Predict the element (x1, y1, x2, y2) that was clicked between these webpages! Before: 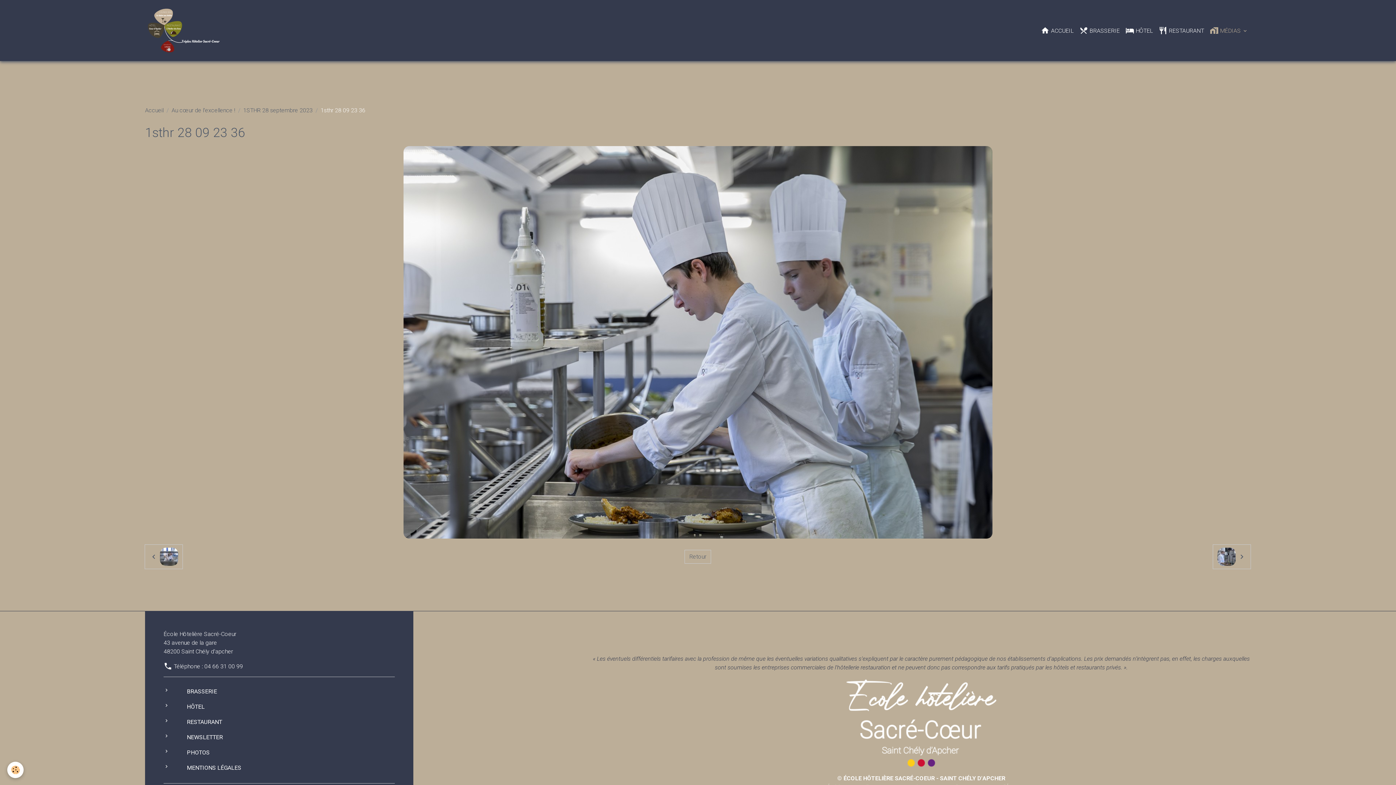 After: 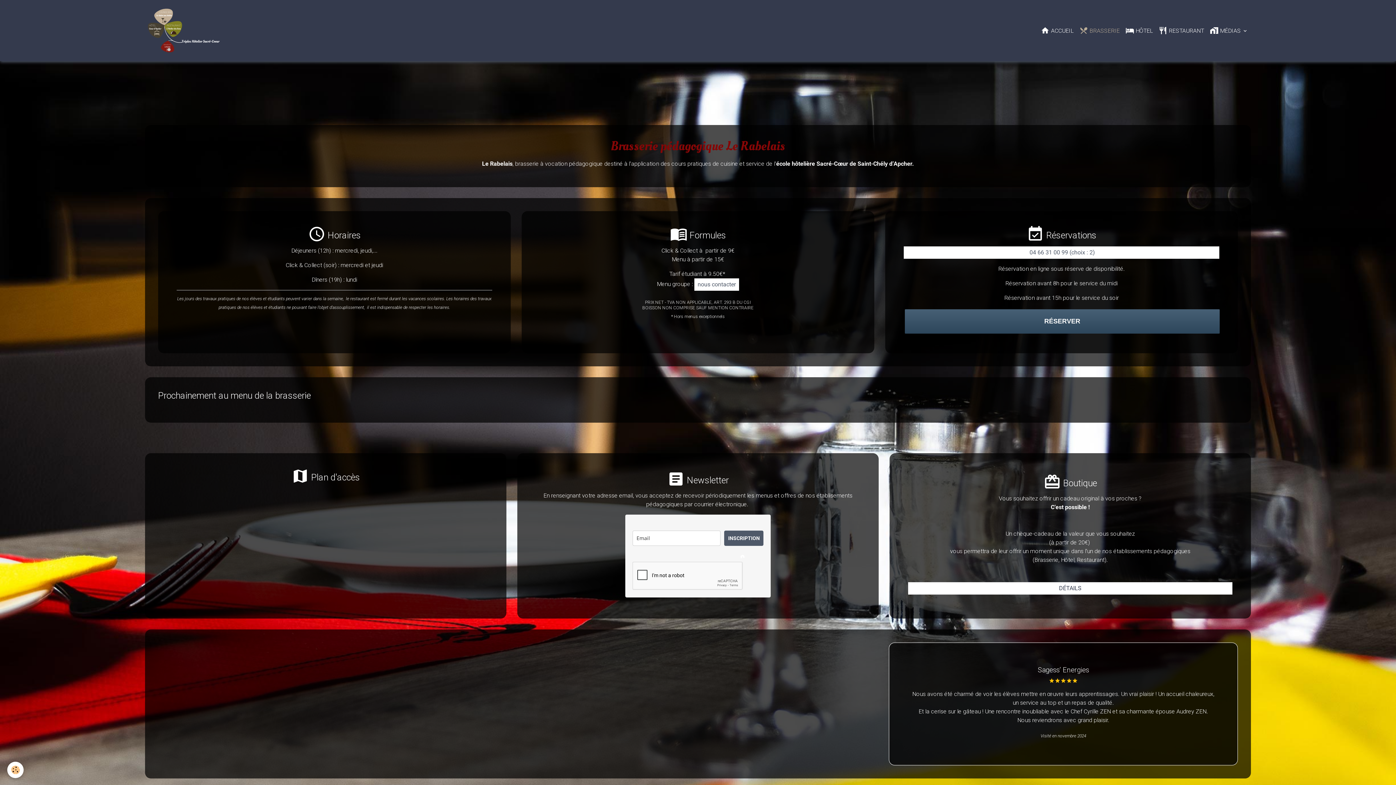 Action: bbox: (178, 686, 394, 697) label: BRASSERIE